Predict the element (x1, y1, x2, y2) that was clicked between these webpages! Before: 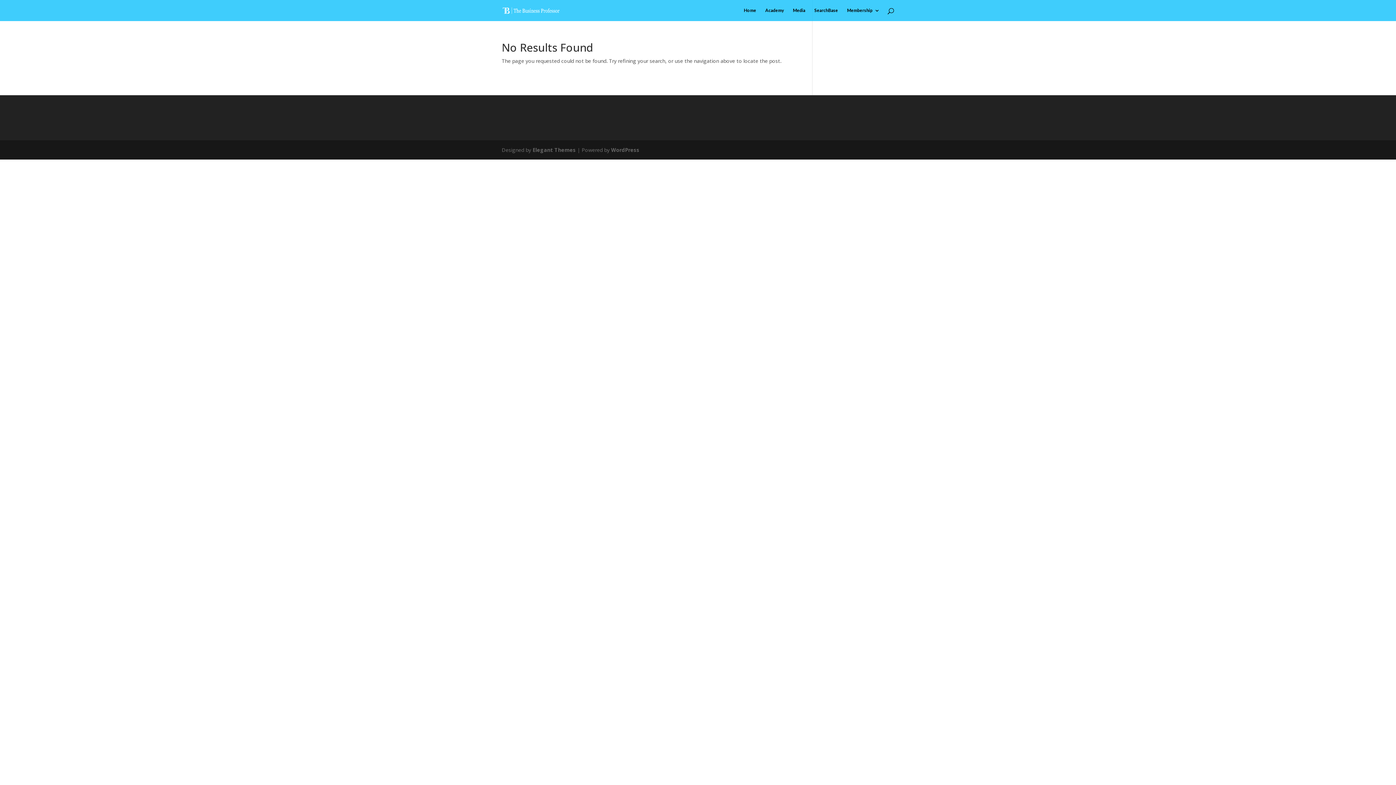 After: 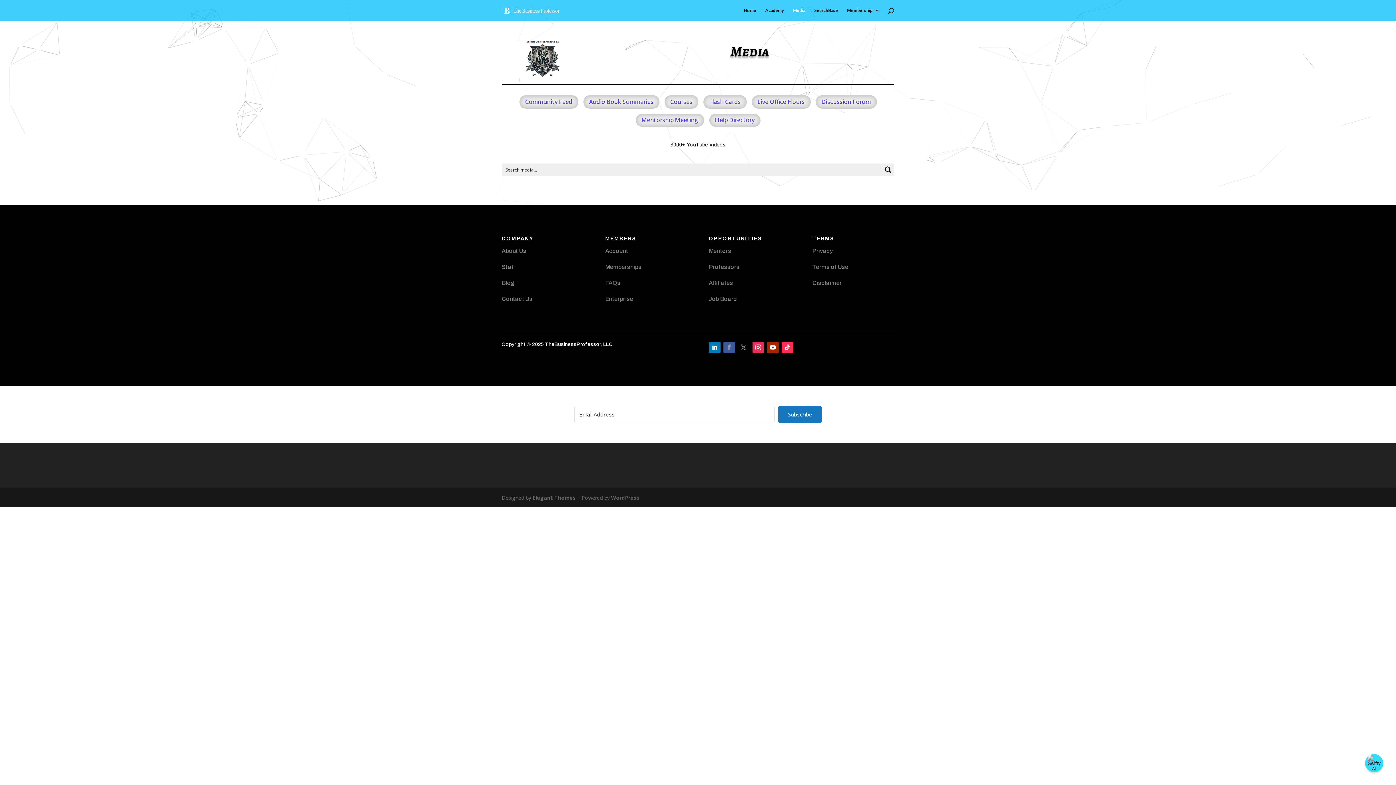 Action: label: Media bbox: (793, 8, 805, 21)